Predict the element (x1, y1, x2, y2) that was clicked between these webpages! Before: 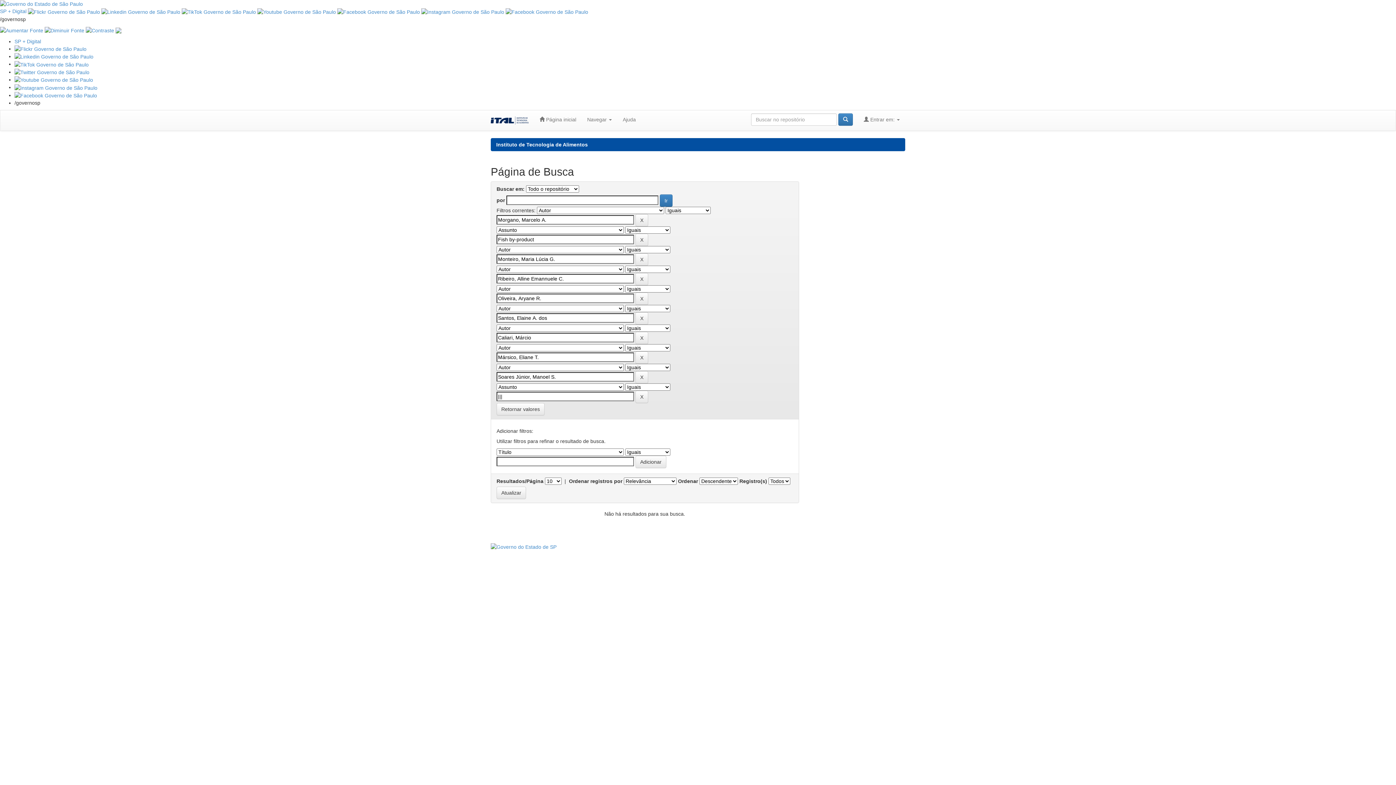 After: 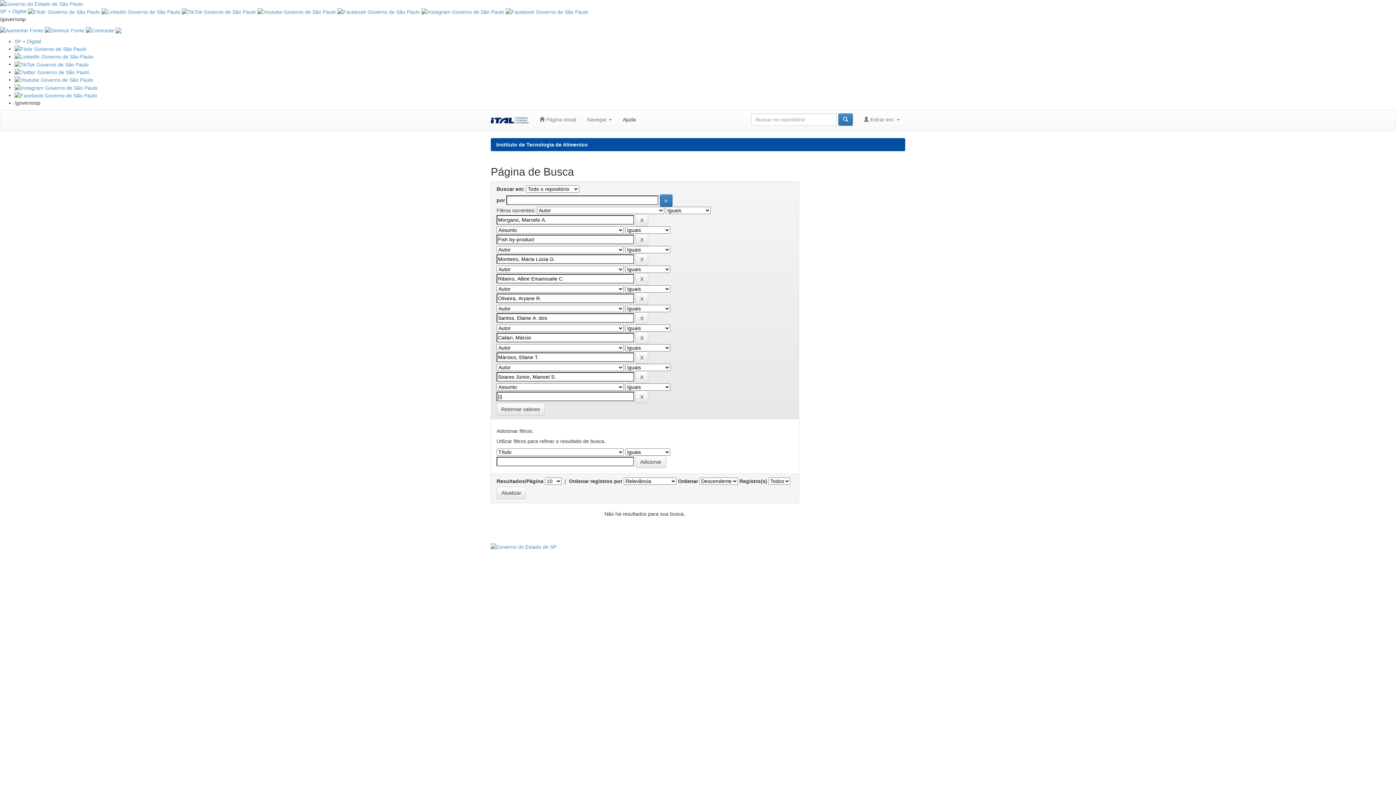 Action: label: Ajuda bbox: (617, 110, 641, 128)